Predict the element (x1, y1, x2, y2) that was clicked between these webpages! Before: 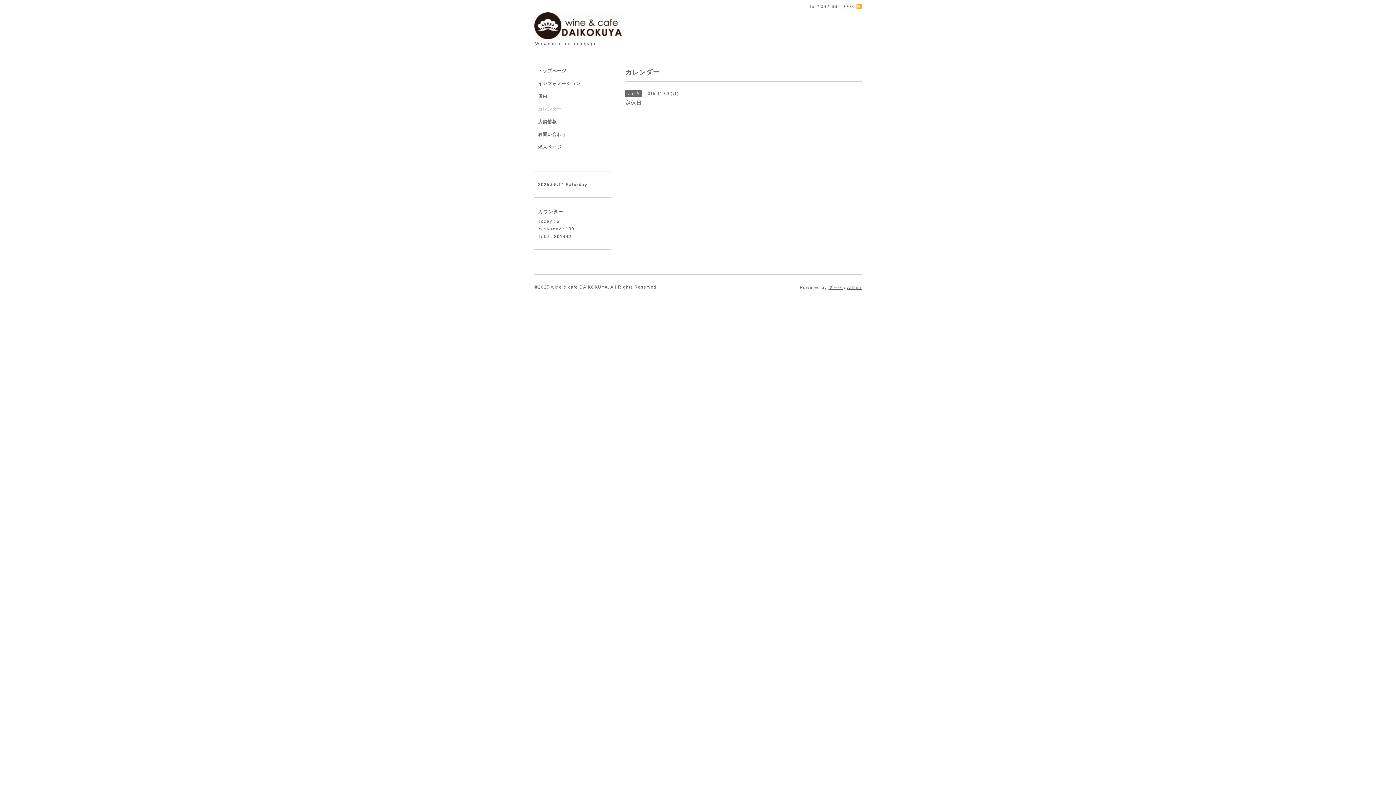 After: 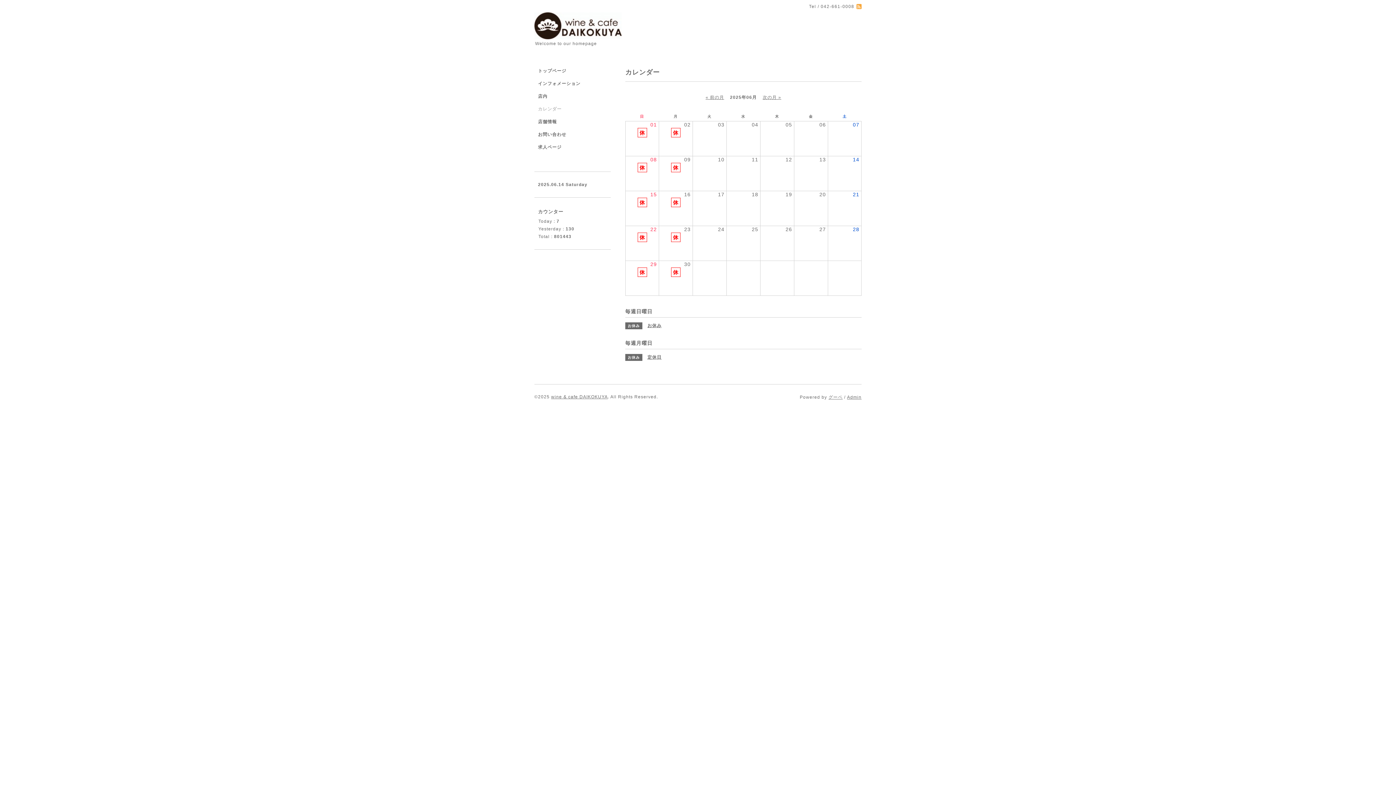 Action: label: カレンダー bbox: (534, 106, 610, 118)